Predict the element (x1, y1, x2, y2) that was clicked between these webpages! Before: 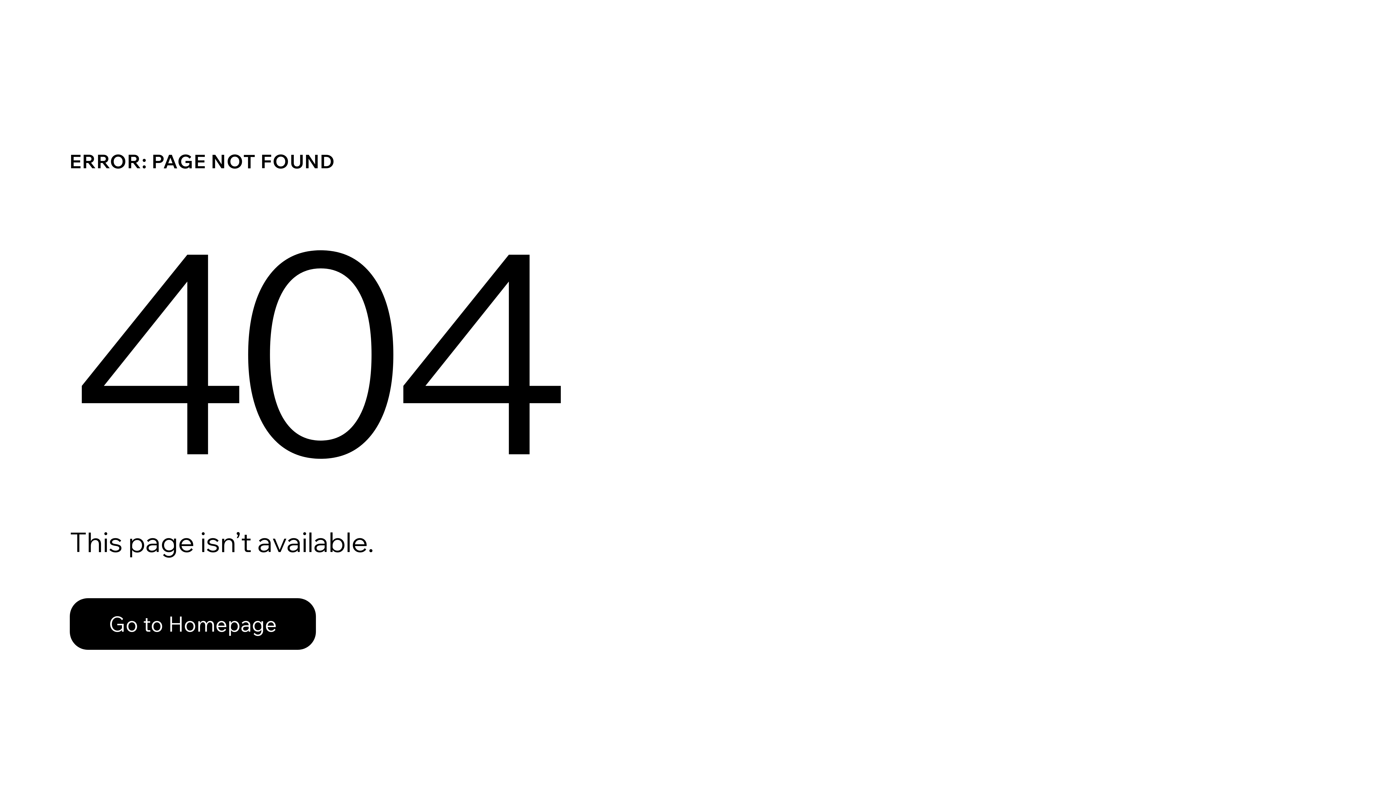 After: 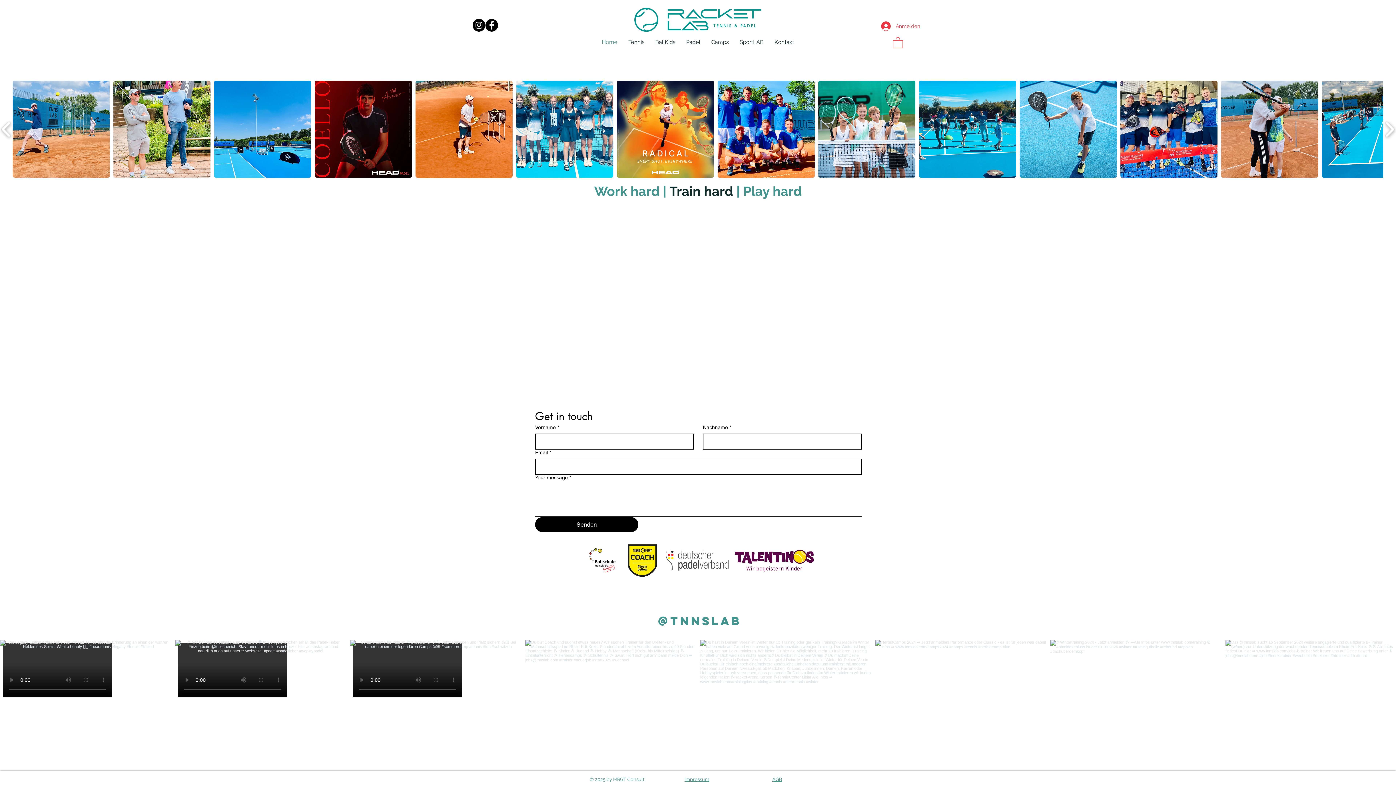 Action: bbox: (69, 582, 768, 659) label: Go to Homepage